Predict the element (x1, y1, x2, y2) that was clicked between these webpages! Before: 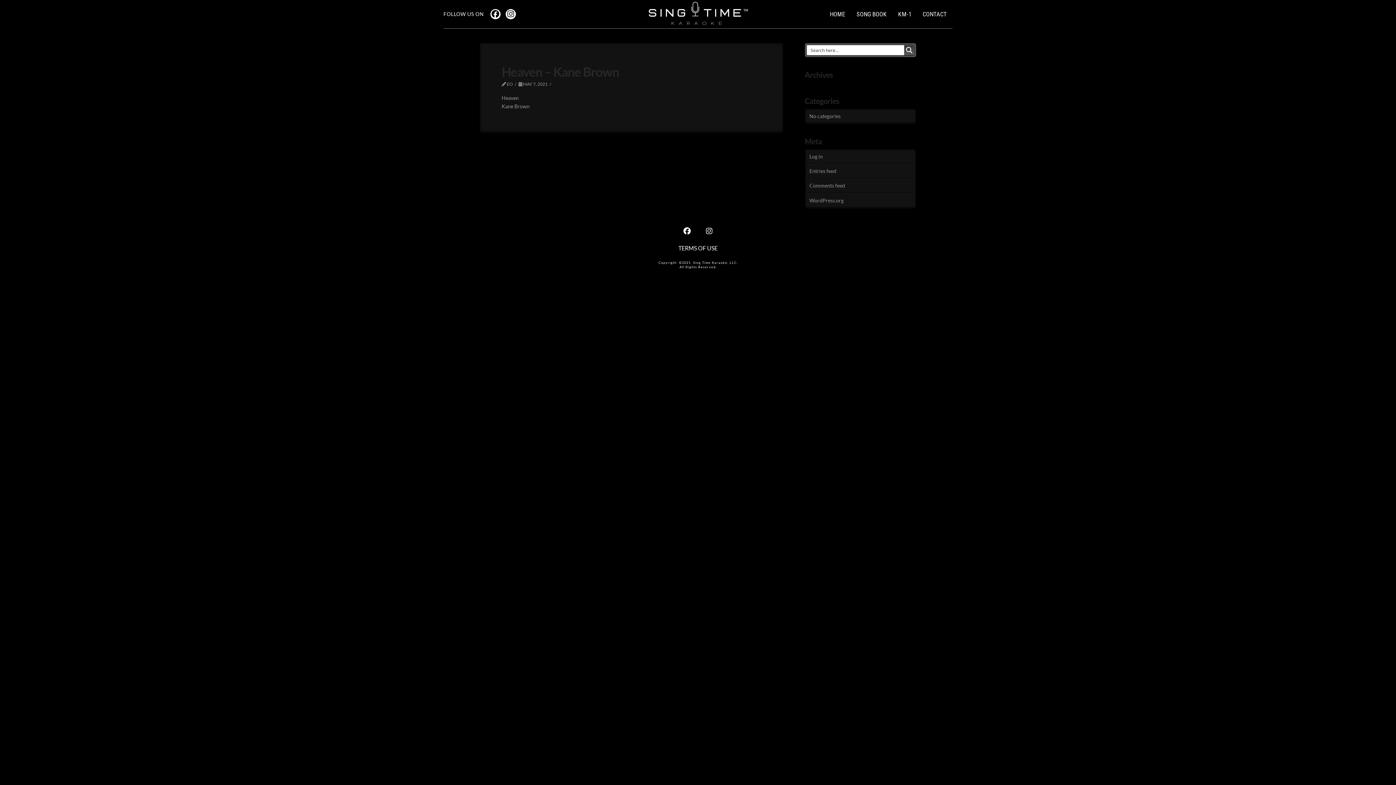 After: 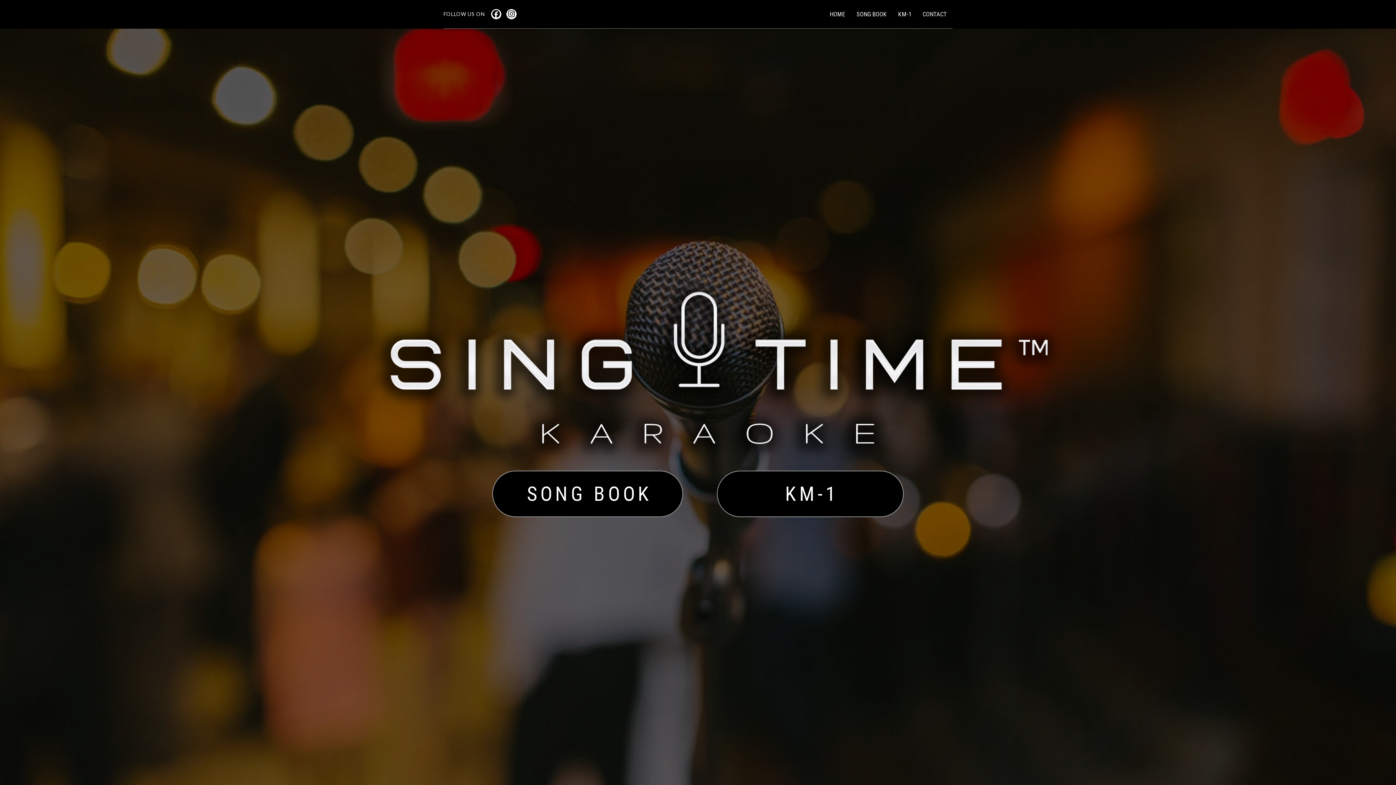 Action: bbox: (646, 0, 750, 28)